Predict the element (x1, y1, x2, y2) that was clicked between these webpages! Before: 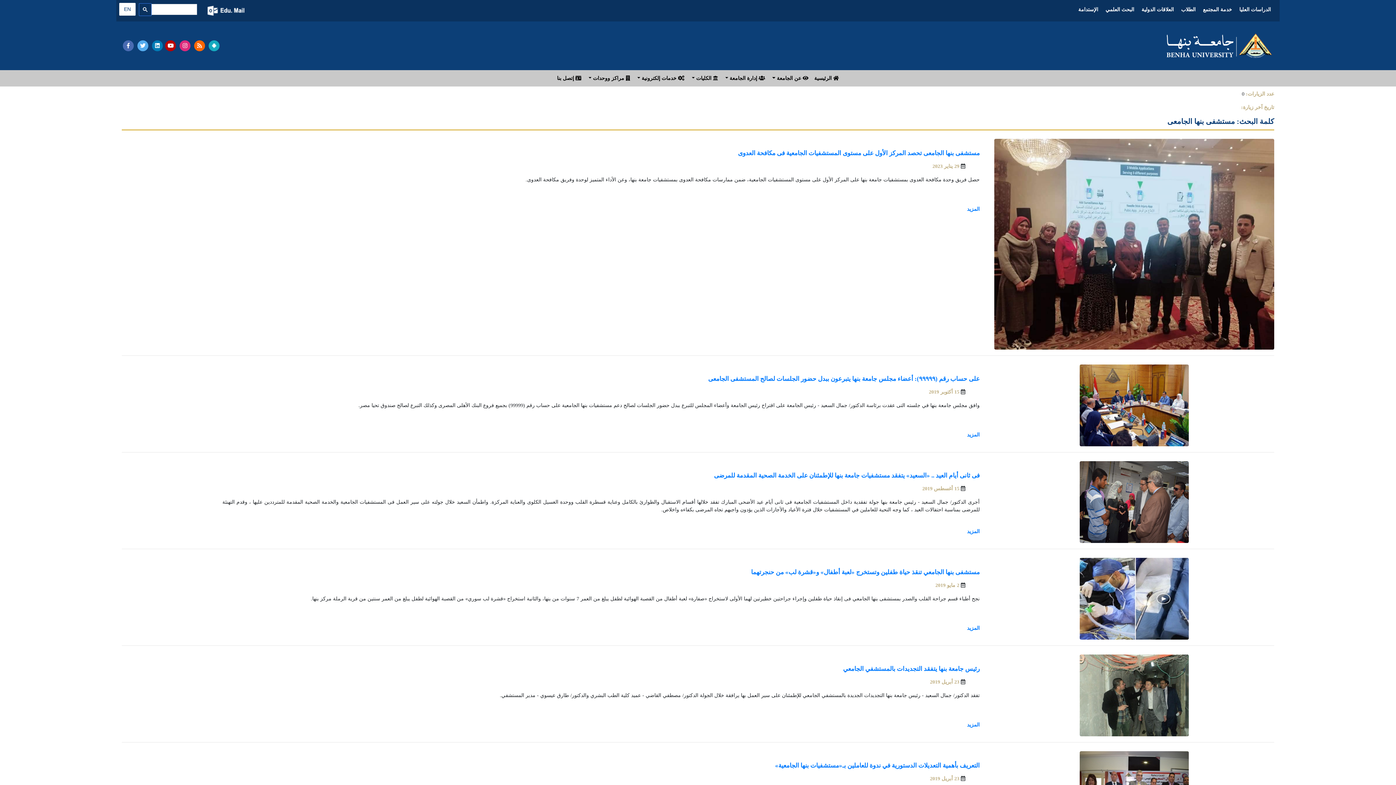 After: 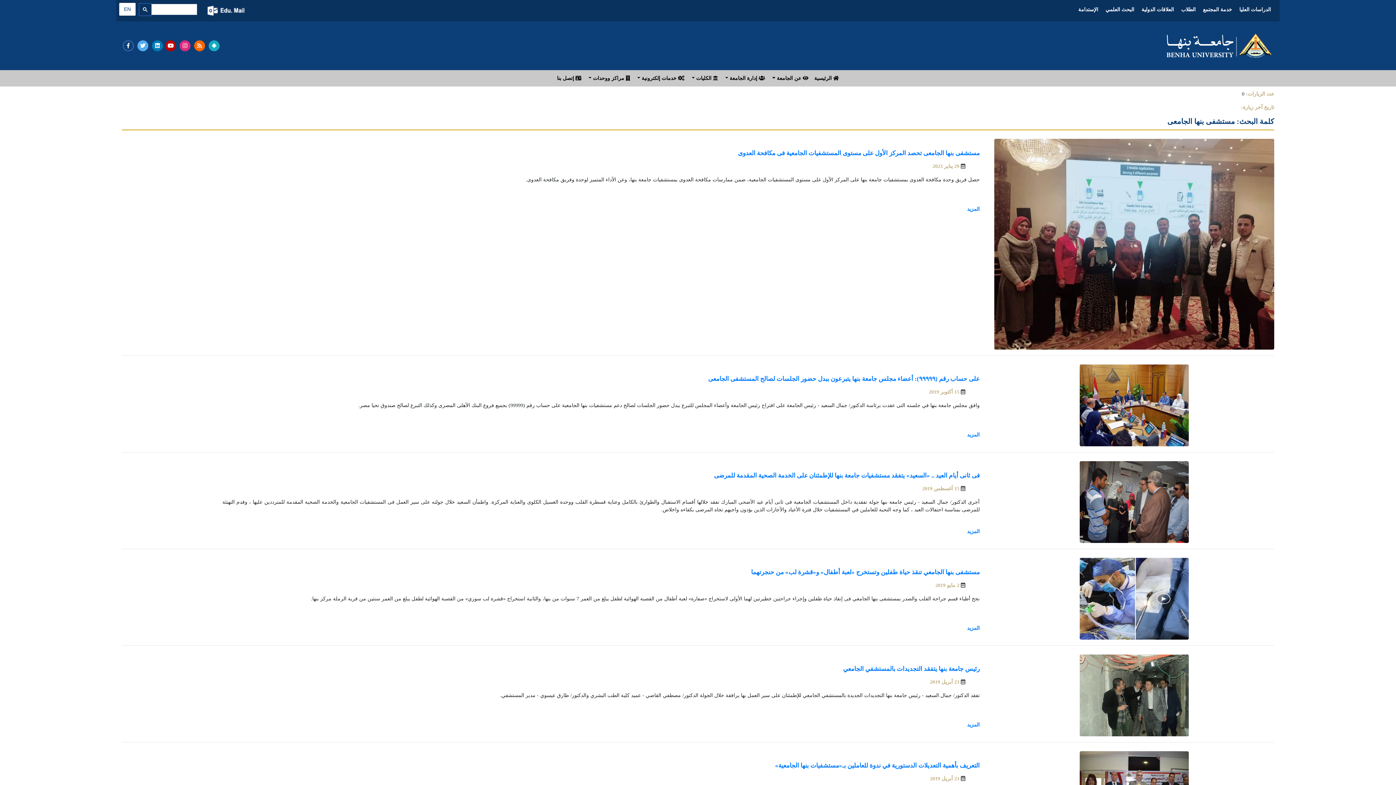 Action: bbox: (122, 40, 133, 51)